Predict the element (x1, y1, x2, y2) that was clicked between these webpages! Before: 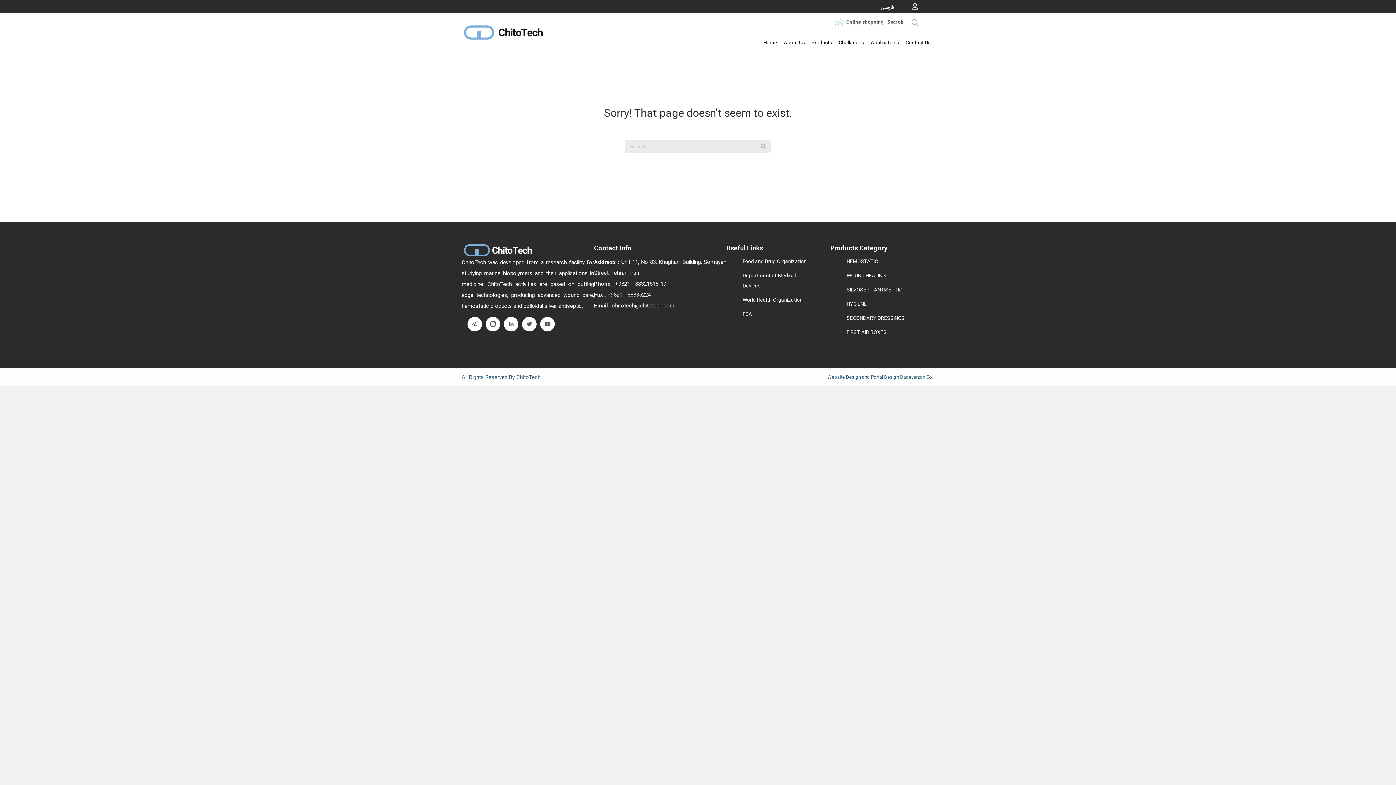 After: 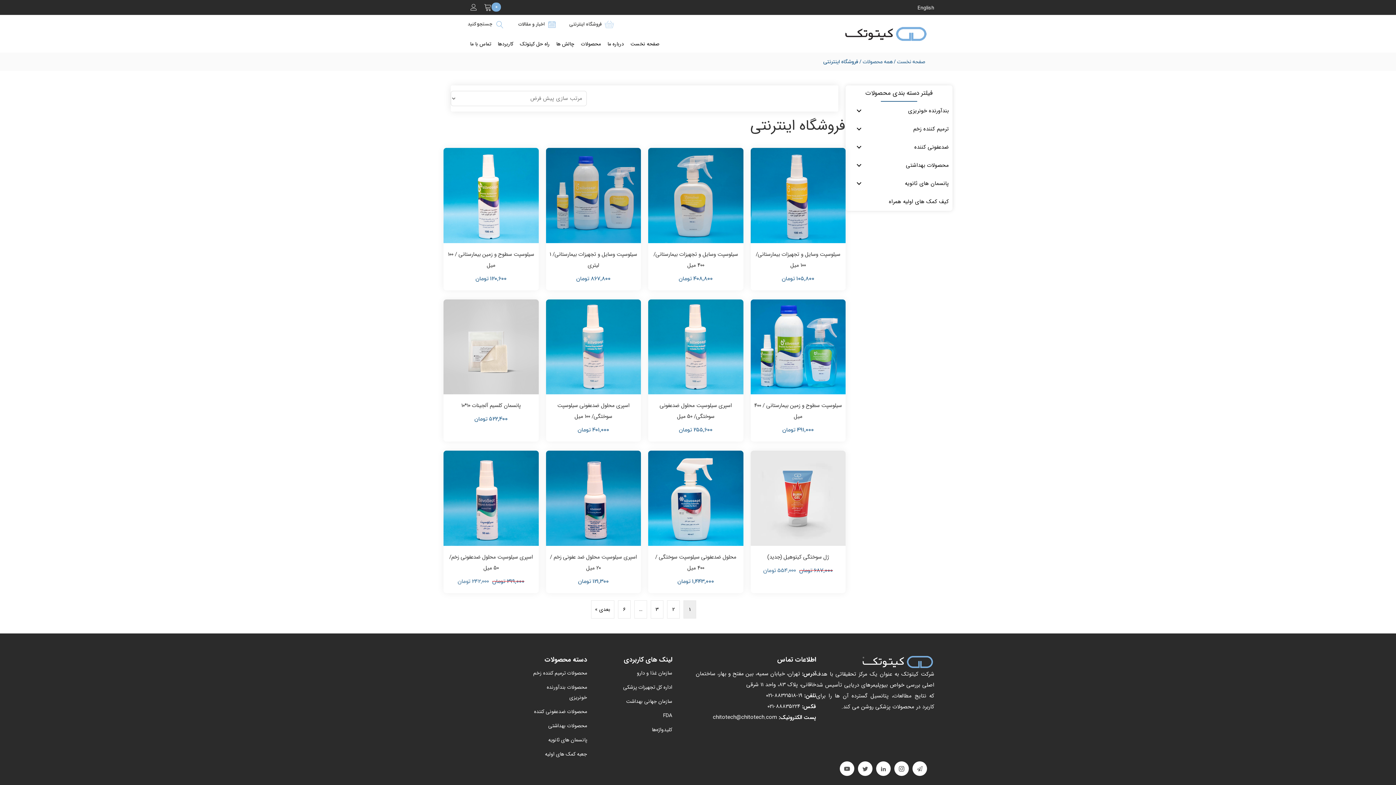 Action: label: Online shopping bbox: (832, 15, 888, 29)